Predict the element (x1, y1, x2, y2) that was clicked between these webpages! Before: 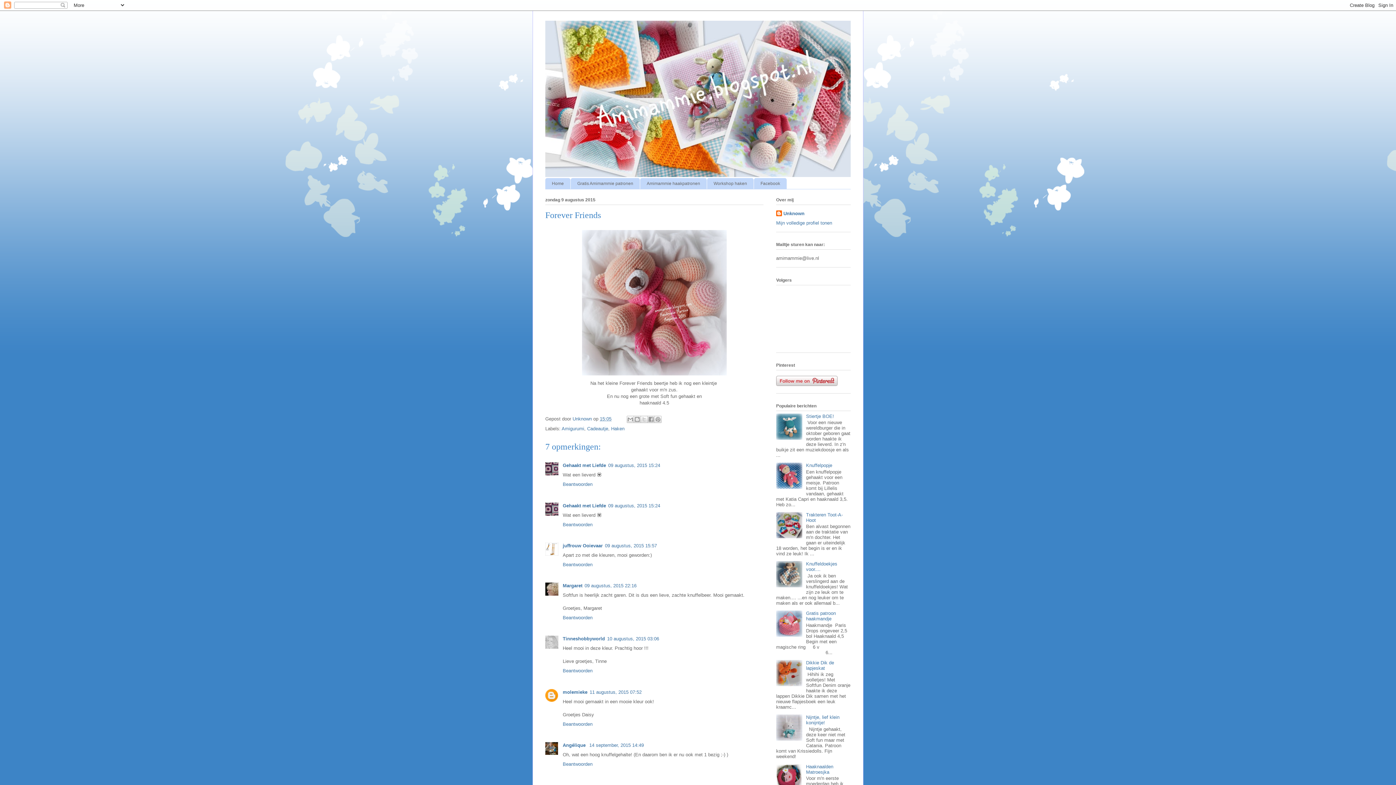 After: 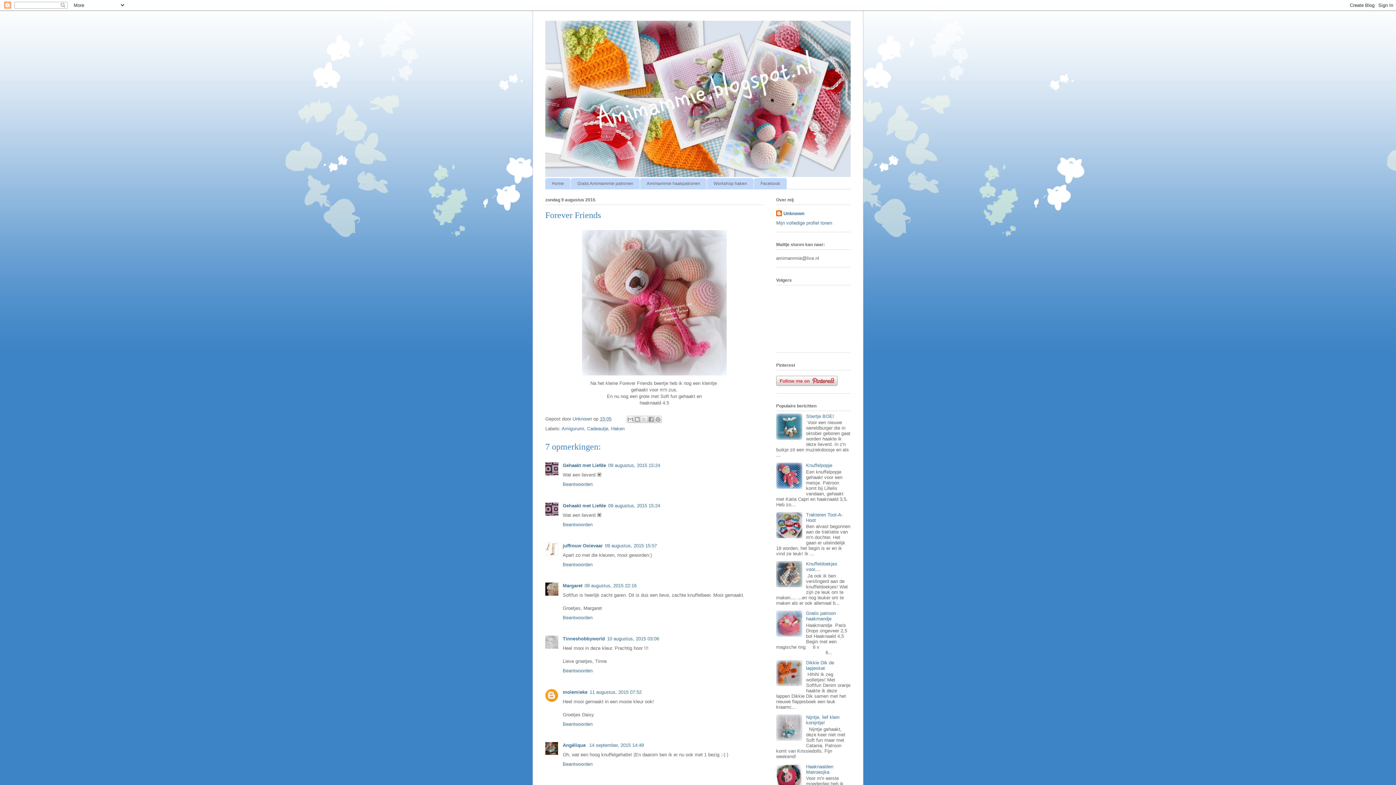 Action: bbox: (776, 682, 804, 687)